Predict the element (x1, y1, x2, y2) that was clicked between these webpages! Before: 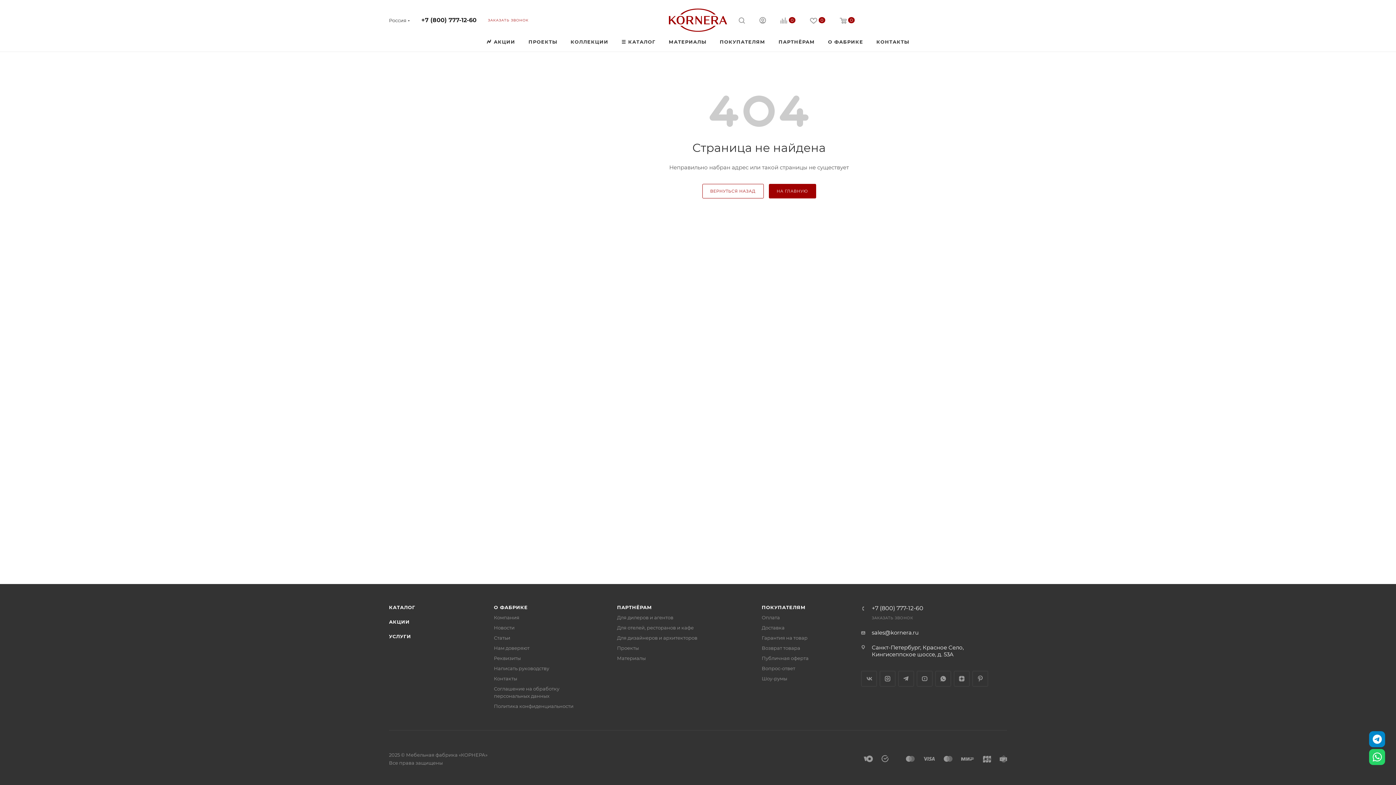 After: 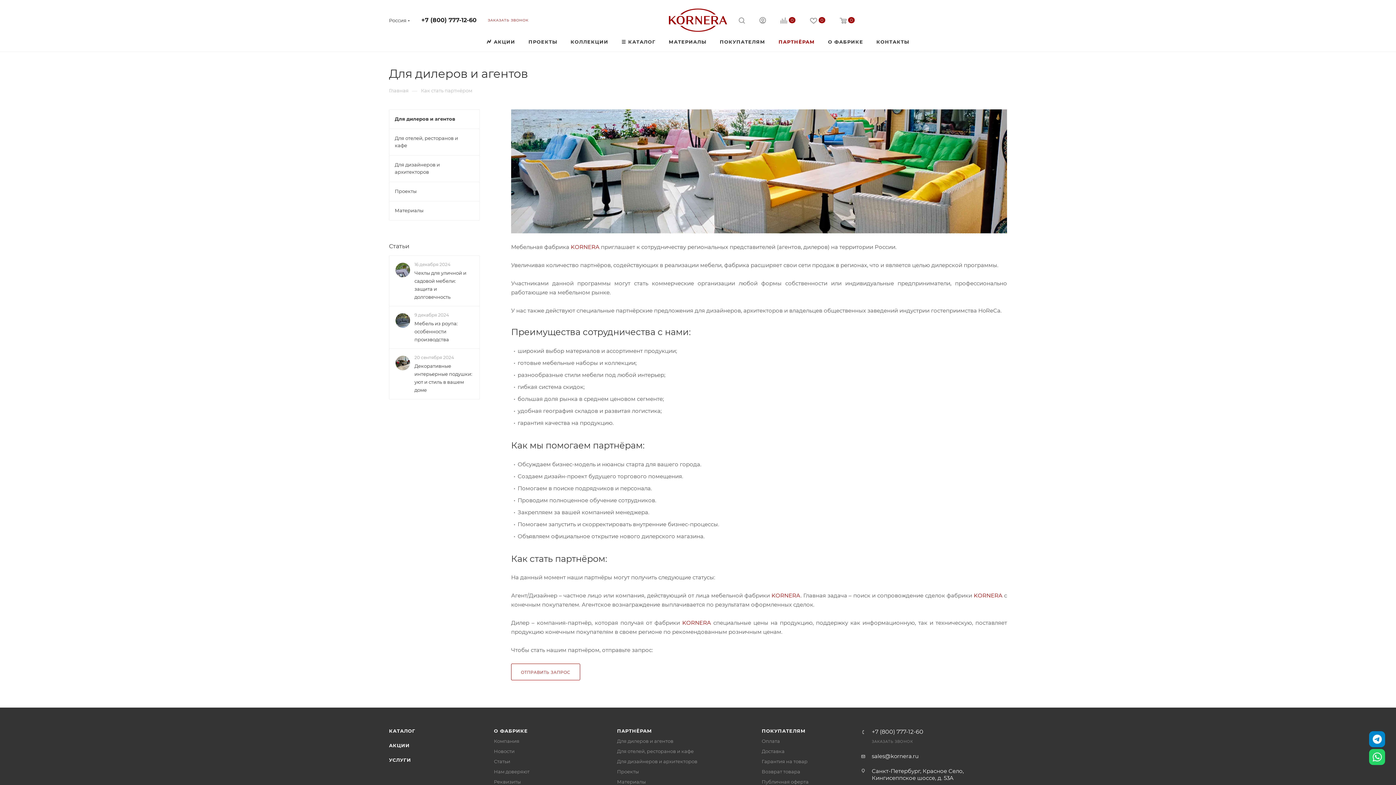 Action: label: Для дилеров и агентов bbox: (617, 614, 673, 620)